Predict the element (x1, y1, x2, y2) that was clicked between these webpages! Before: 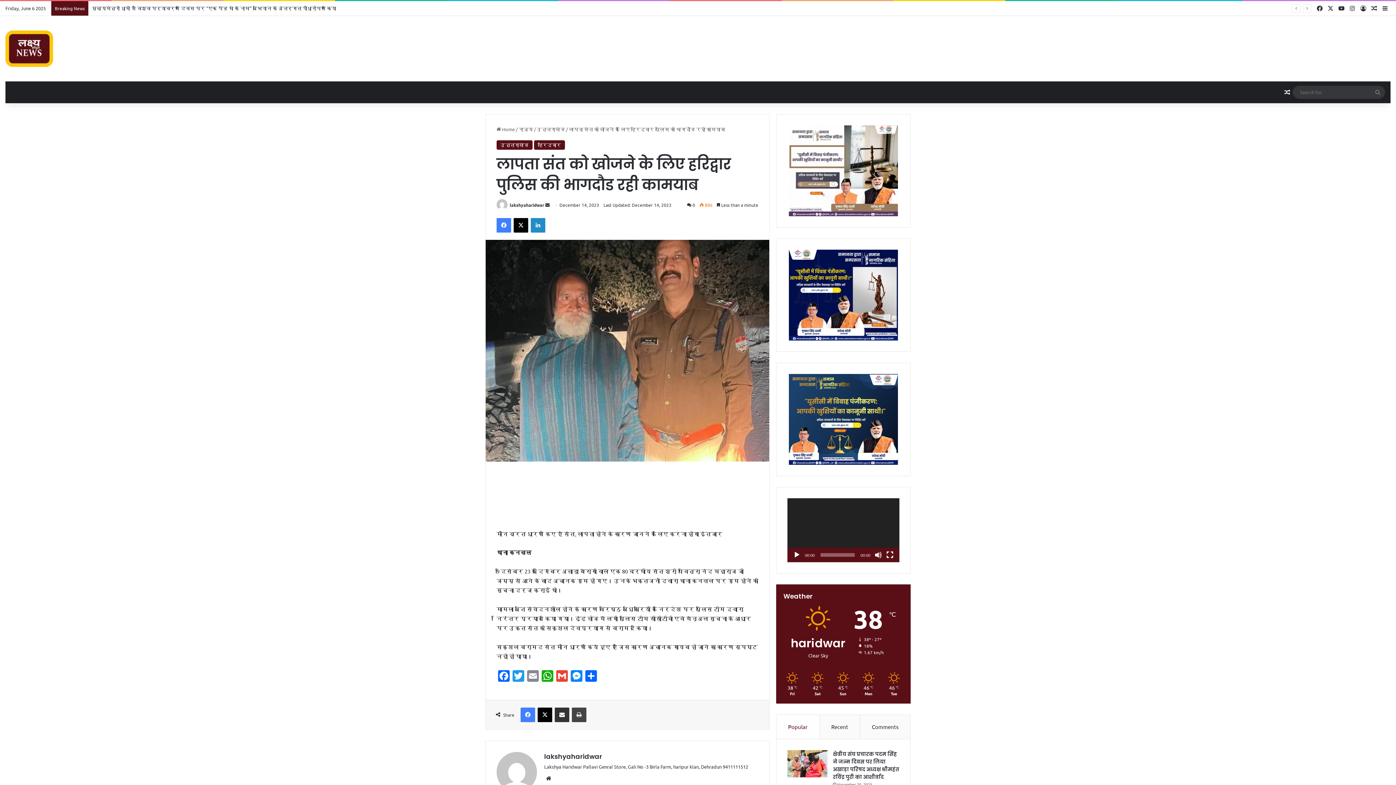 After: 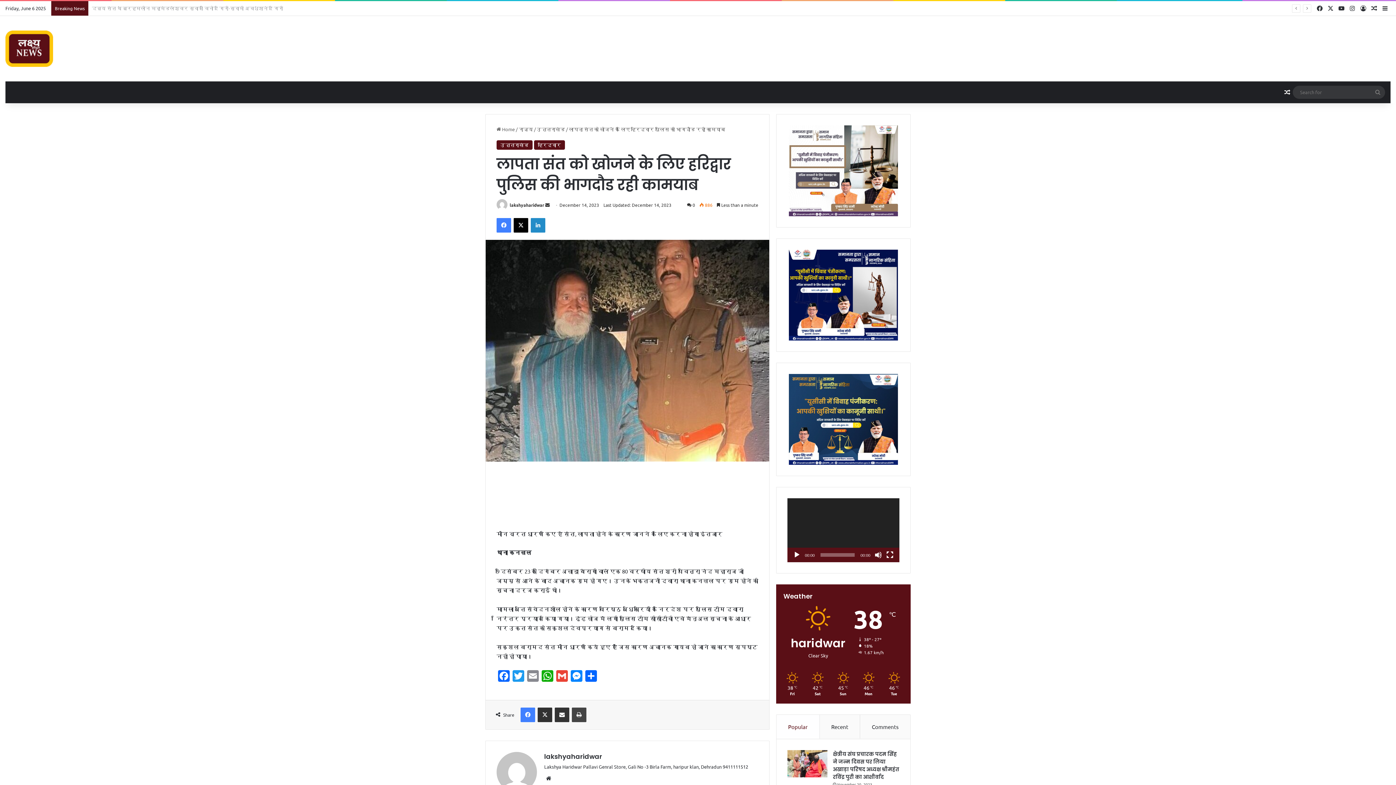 Action: bbox: (537, 708, 552, 722) label: X